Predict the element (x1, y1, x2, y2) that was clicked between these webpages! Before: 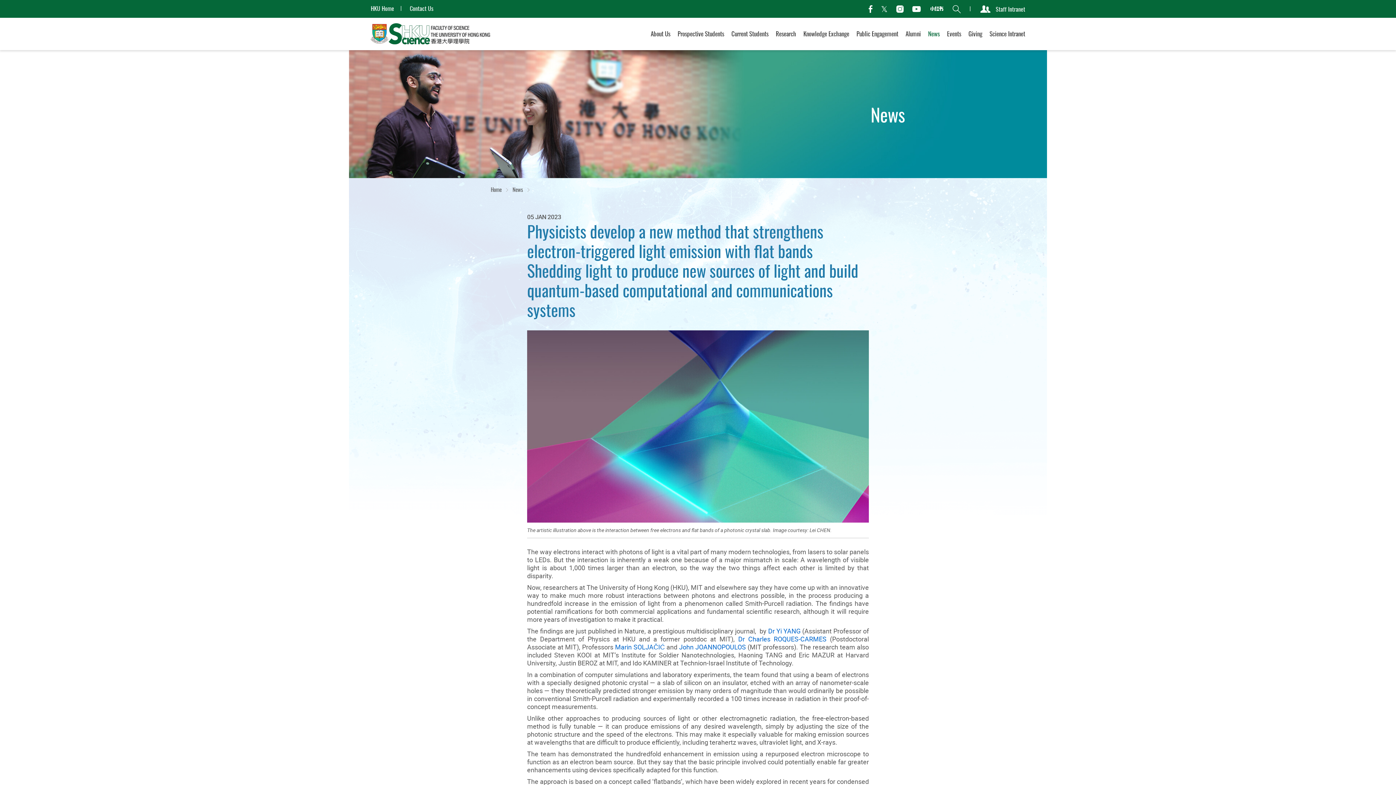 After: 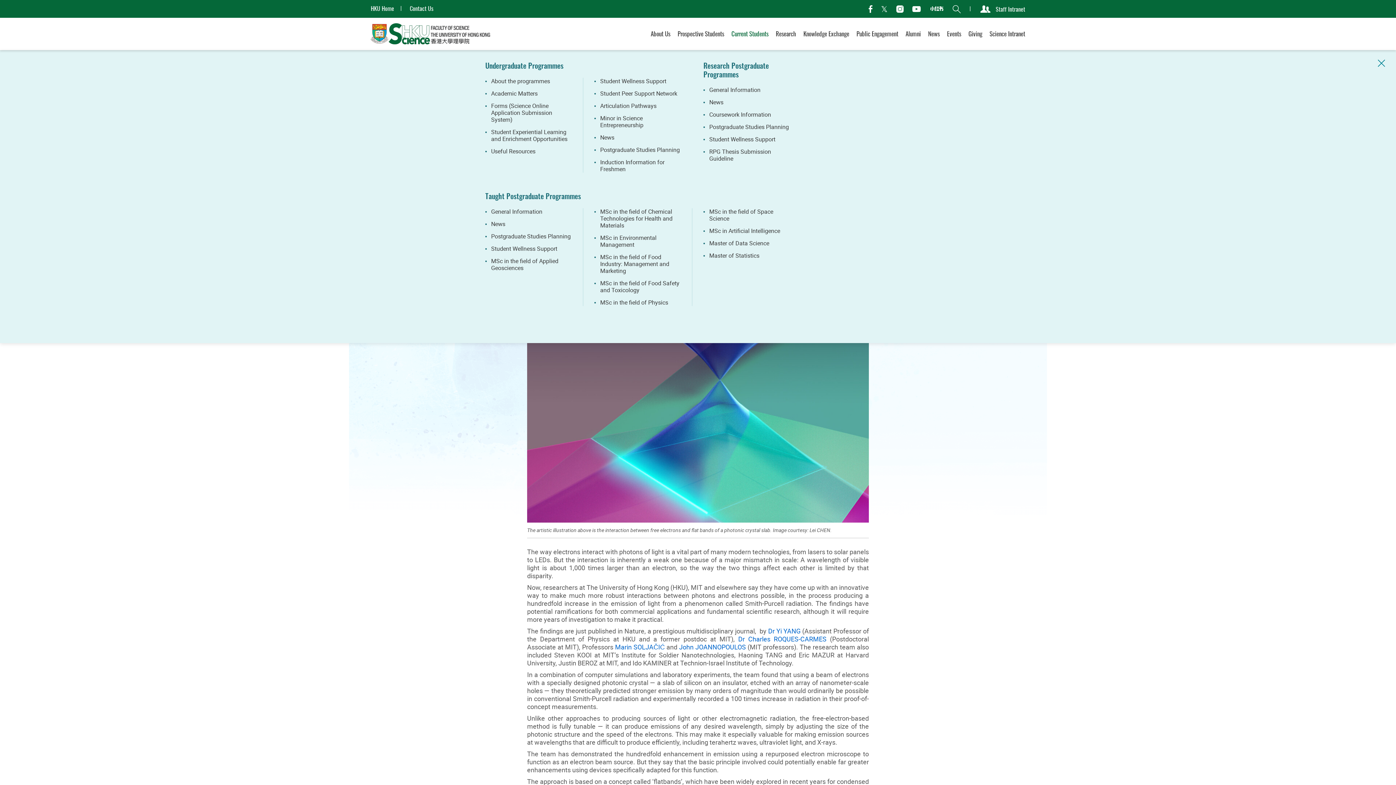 Action: bbox: (731, 29, 768, 50) label: Current Students